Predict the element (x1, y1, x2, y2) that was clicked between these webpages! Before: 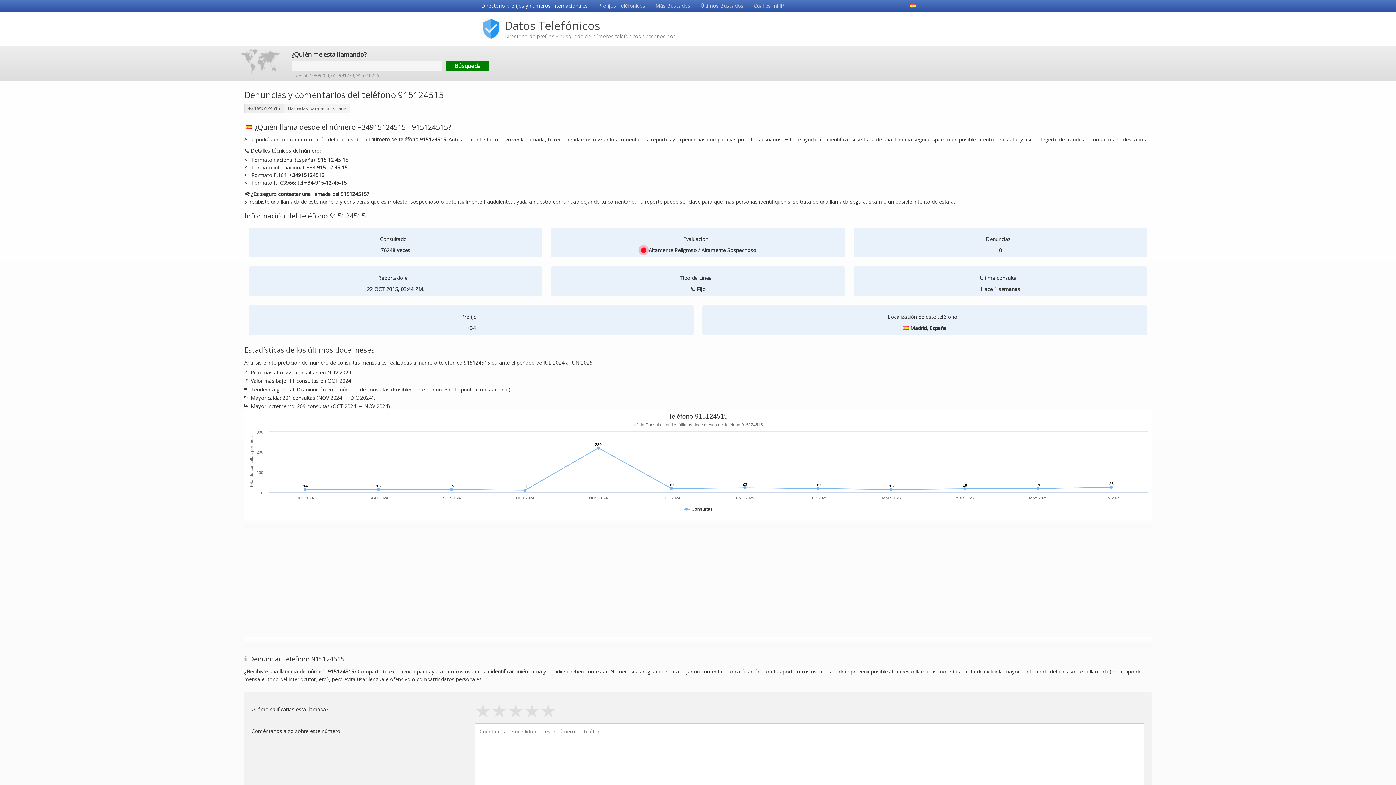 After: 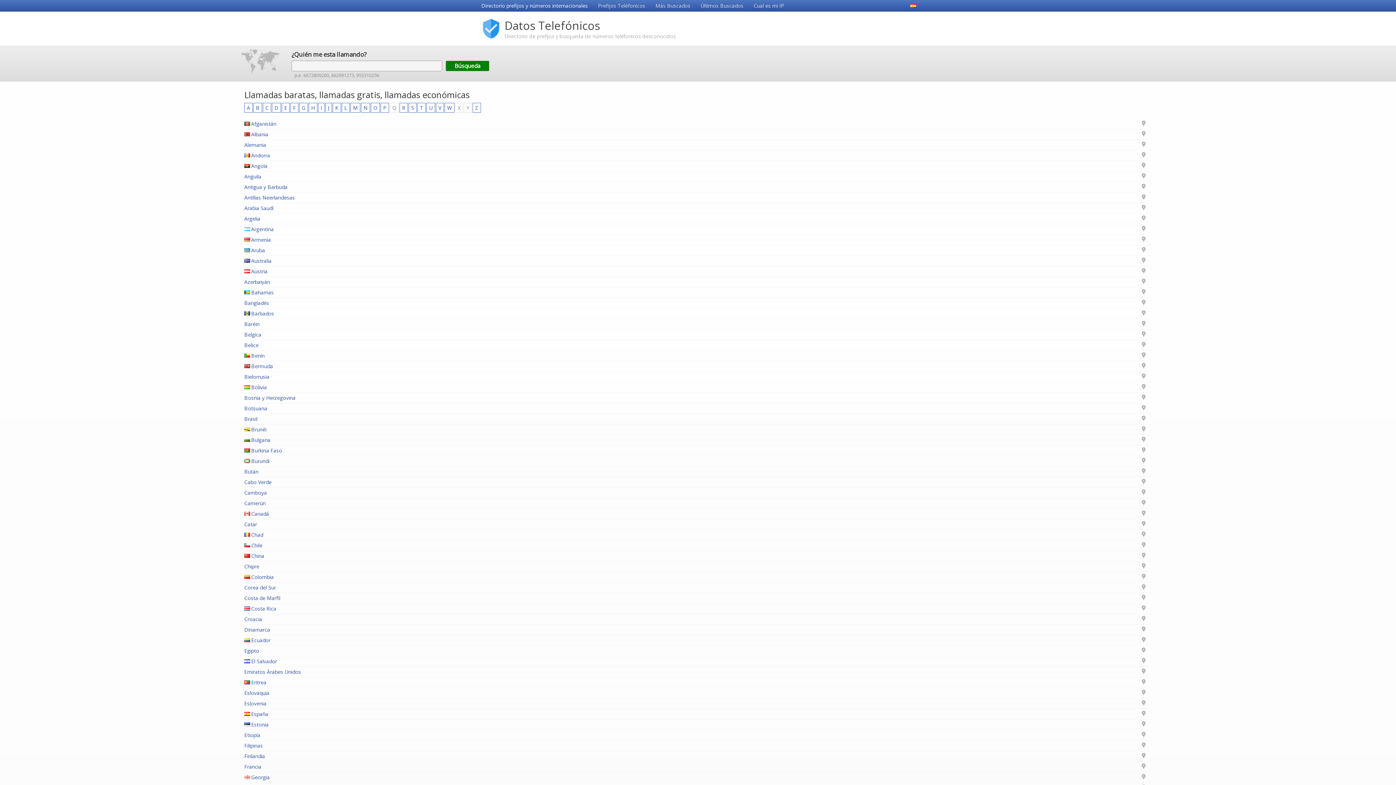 Action: bbox: (284, 103, 350, 113) label: Llamadas baratas a España